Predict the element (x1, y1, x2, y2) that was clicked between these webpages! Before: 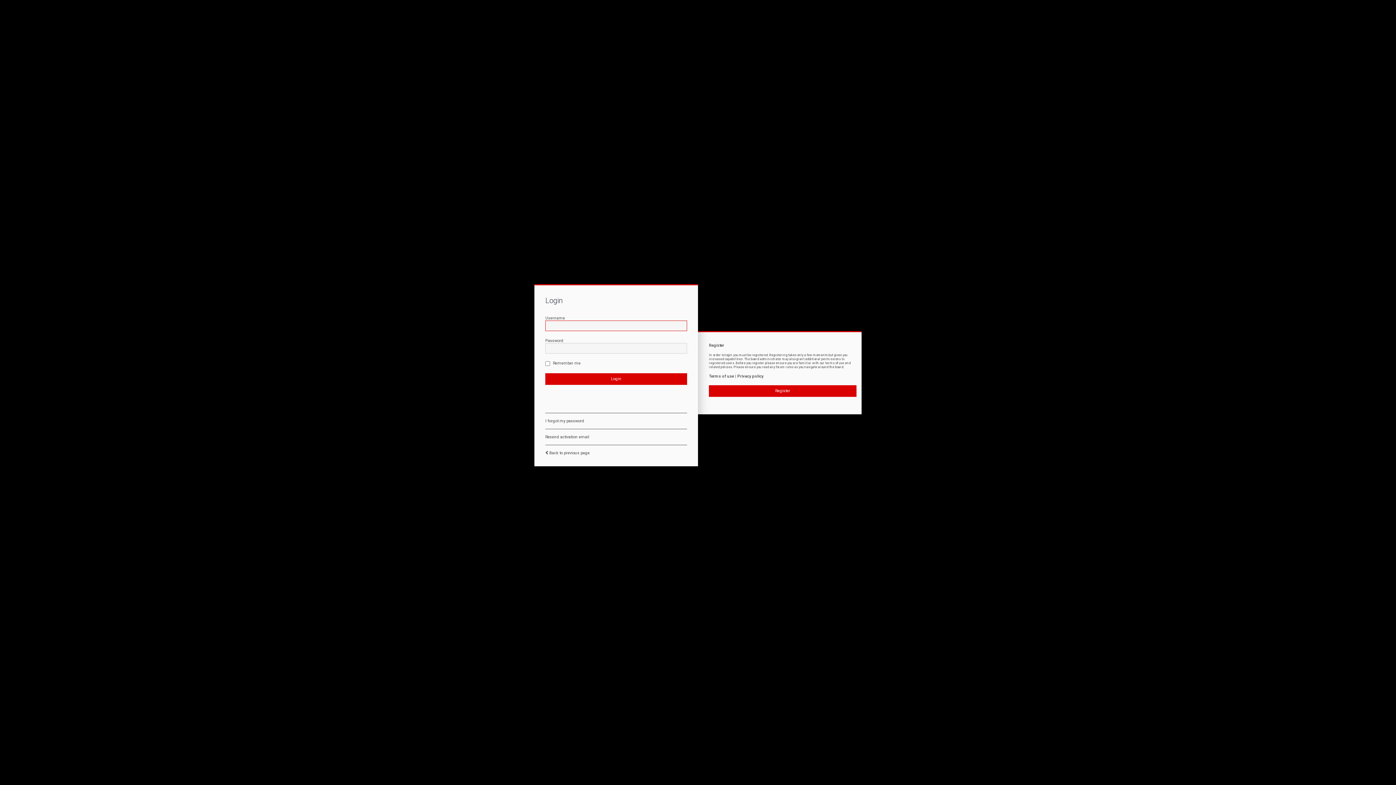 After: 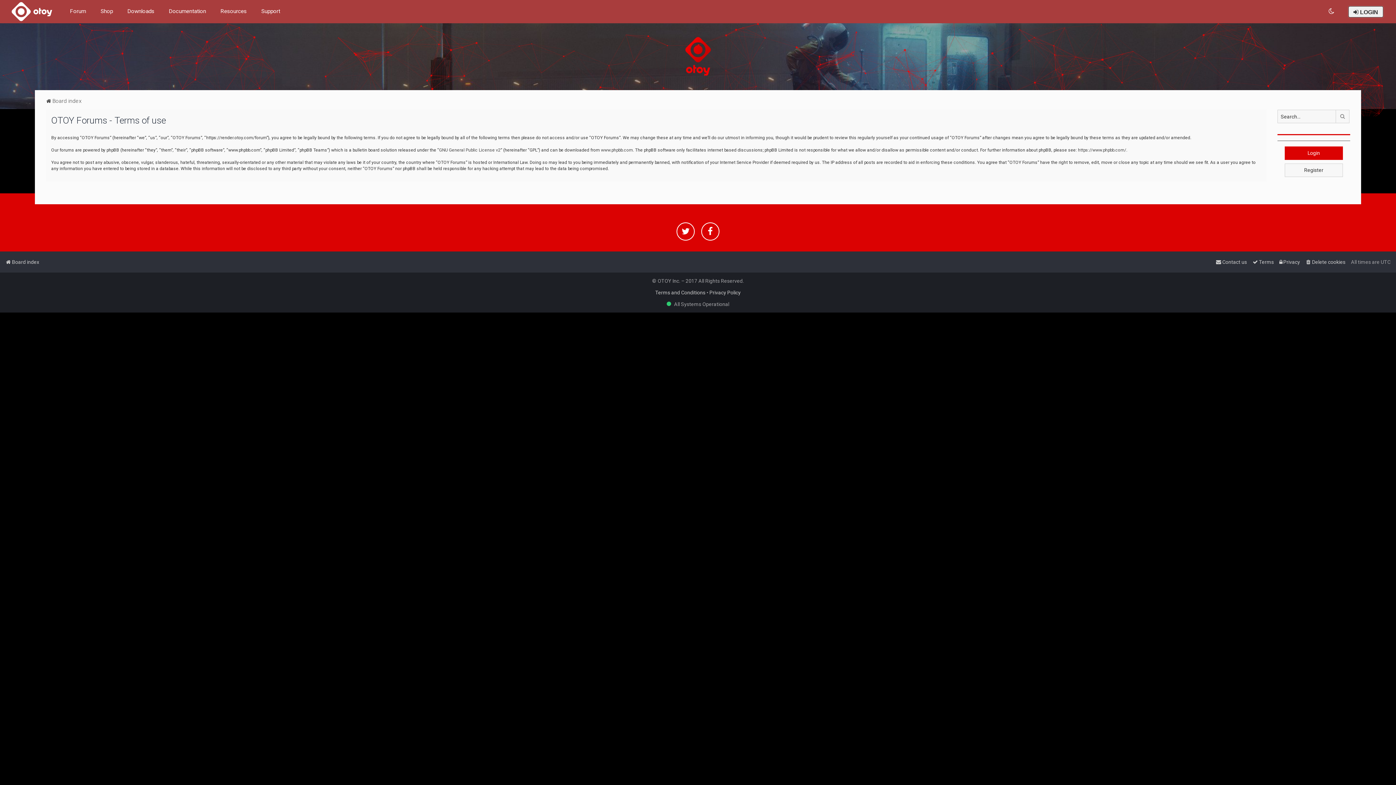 Action: label: Terms of use bbox: (709, 374, 734, 379)